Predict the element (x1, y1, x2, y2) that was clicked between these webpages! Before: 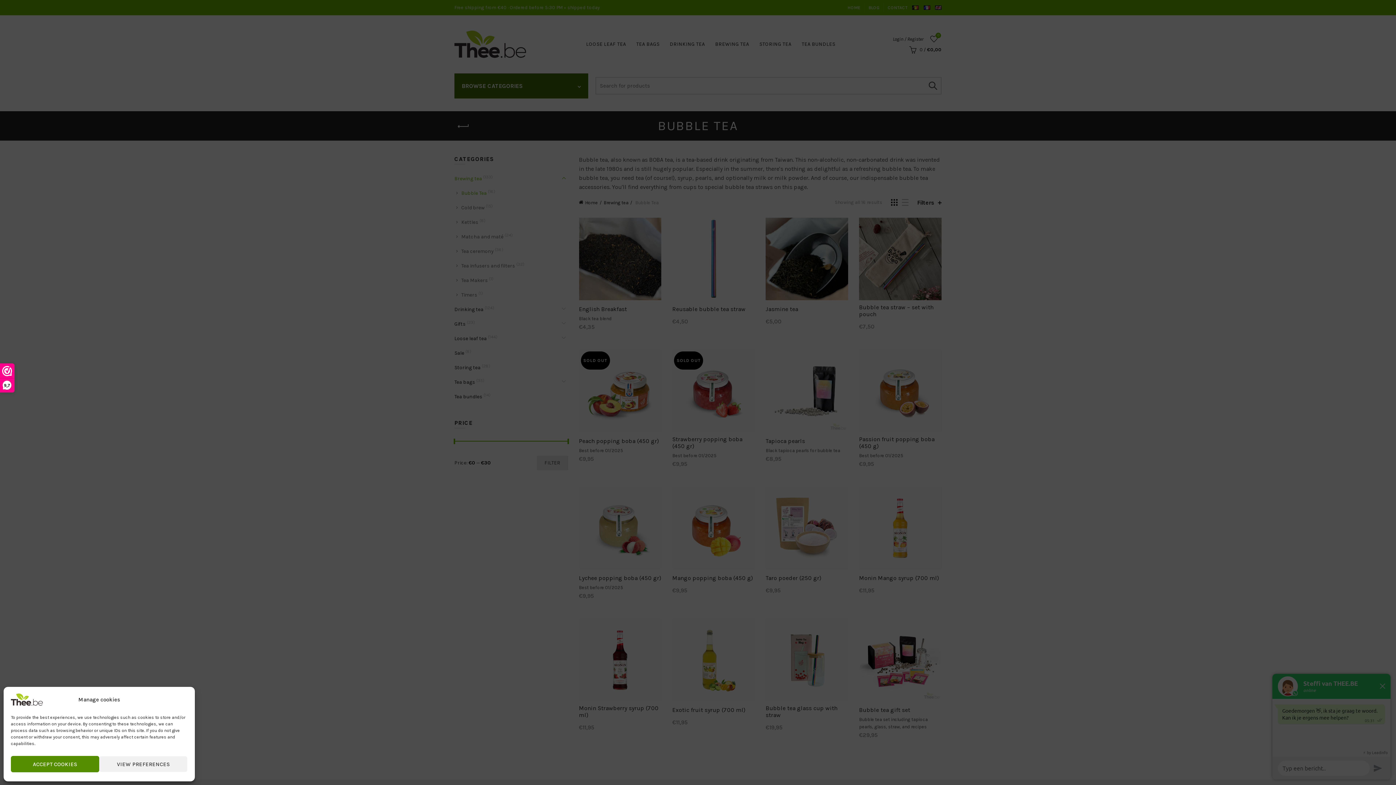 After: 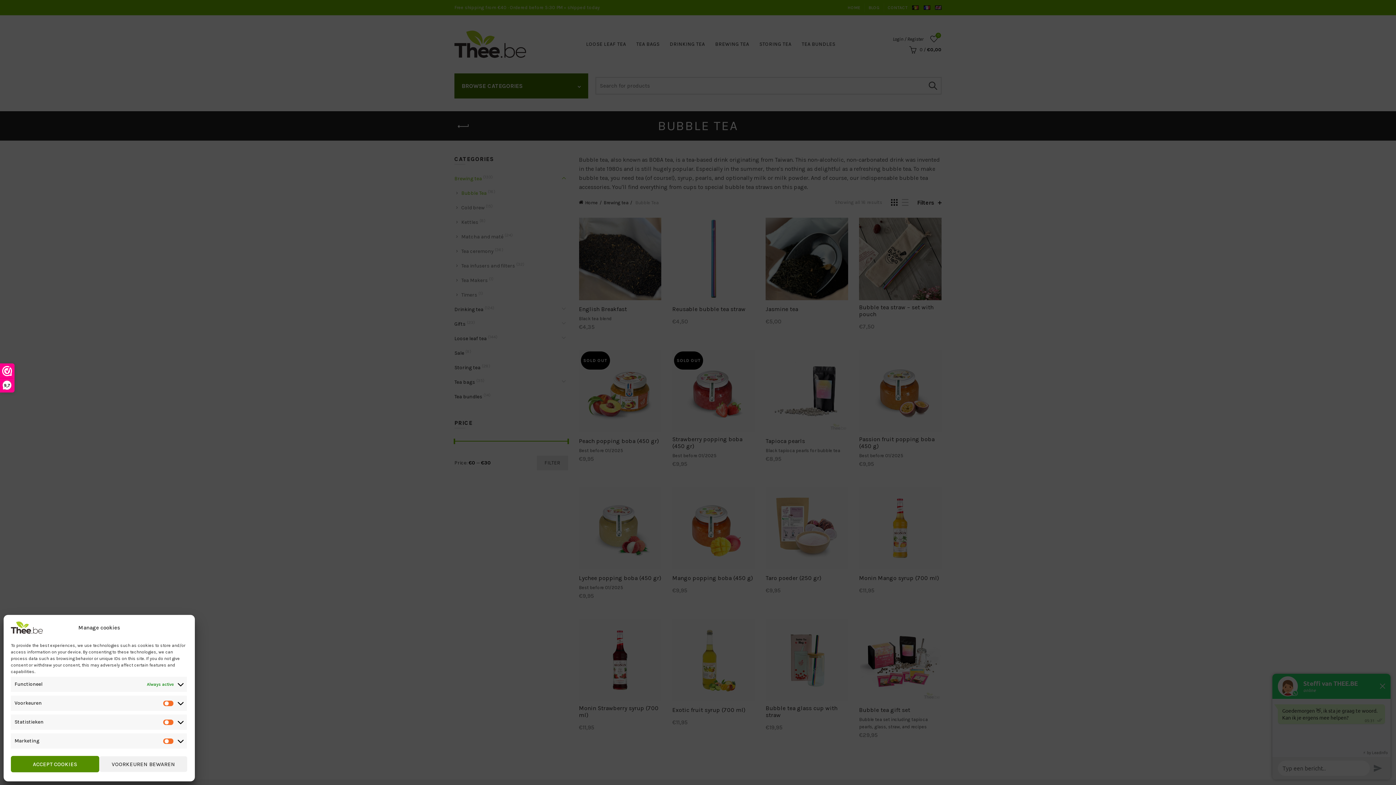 Action: label: VIEW PREFERENCES bbox: (99, 756, 187, 772)